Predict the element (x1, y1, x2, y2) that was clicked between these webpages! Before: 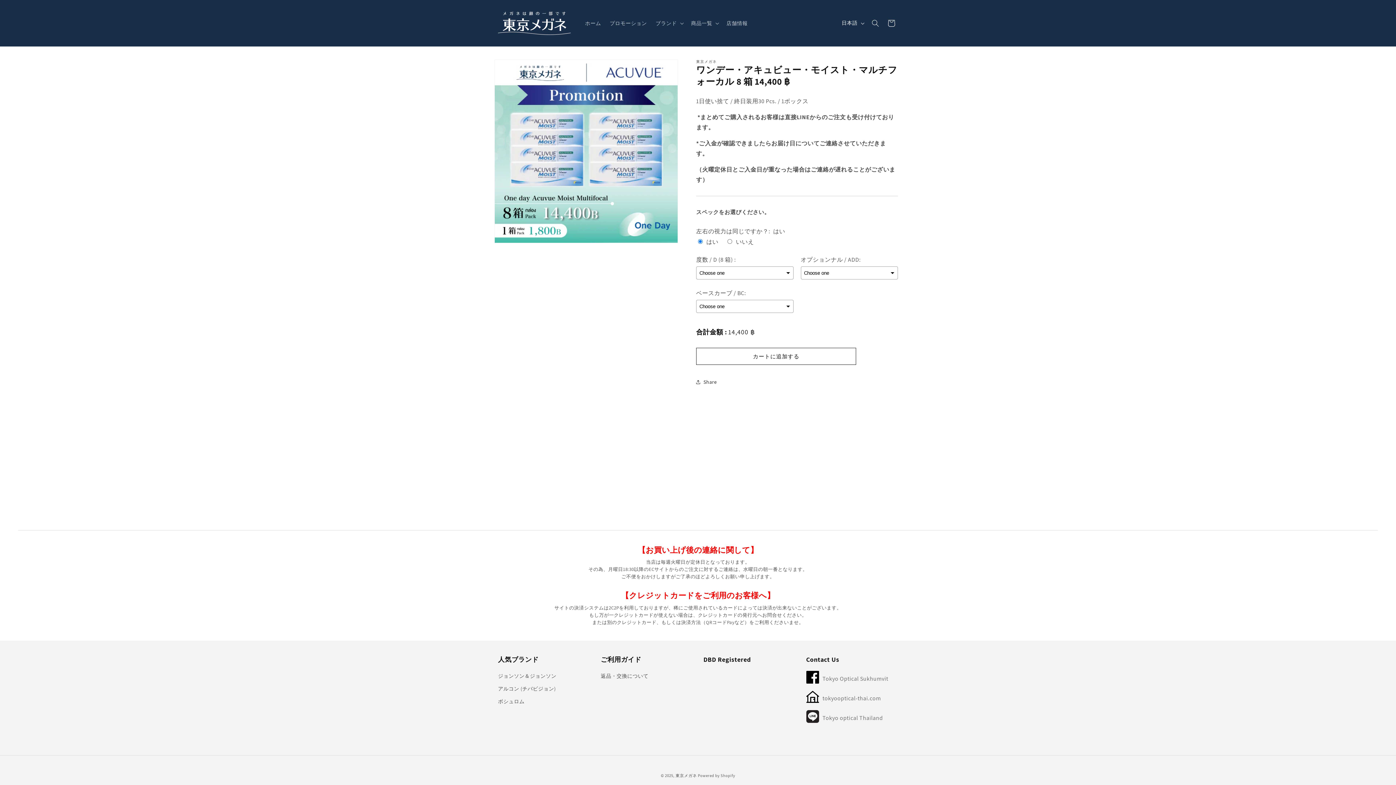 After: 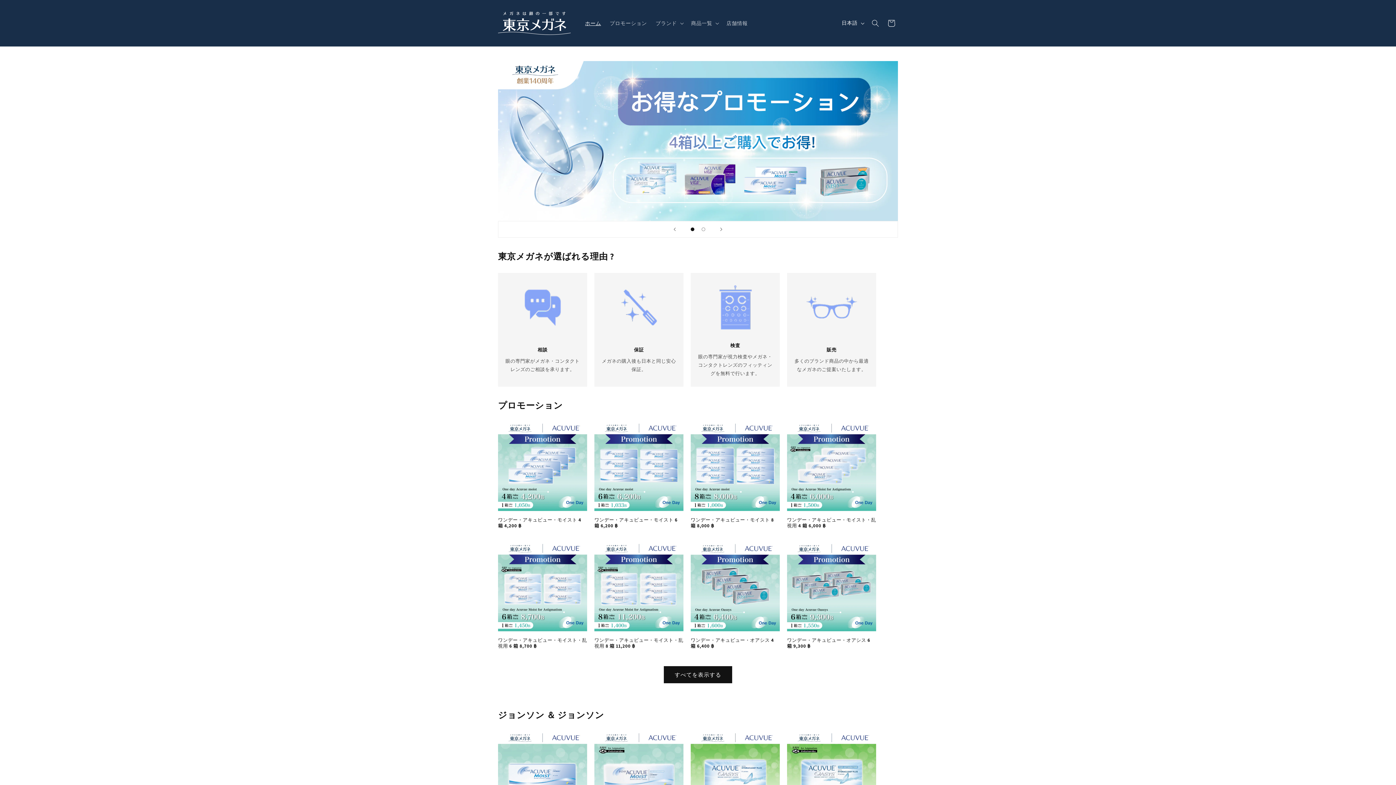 Action: label: ホーム bbox: (580, 15, 605, 30)